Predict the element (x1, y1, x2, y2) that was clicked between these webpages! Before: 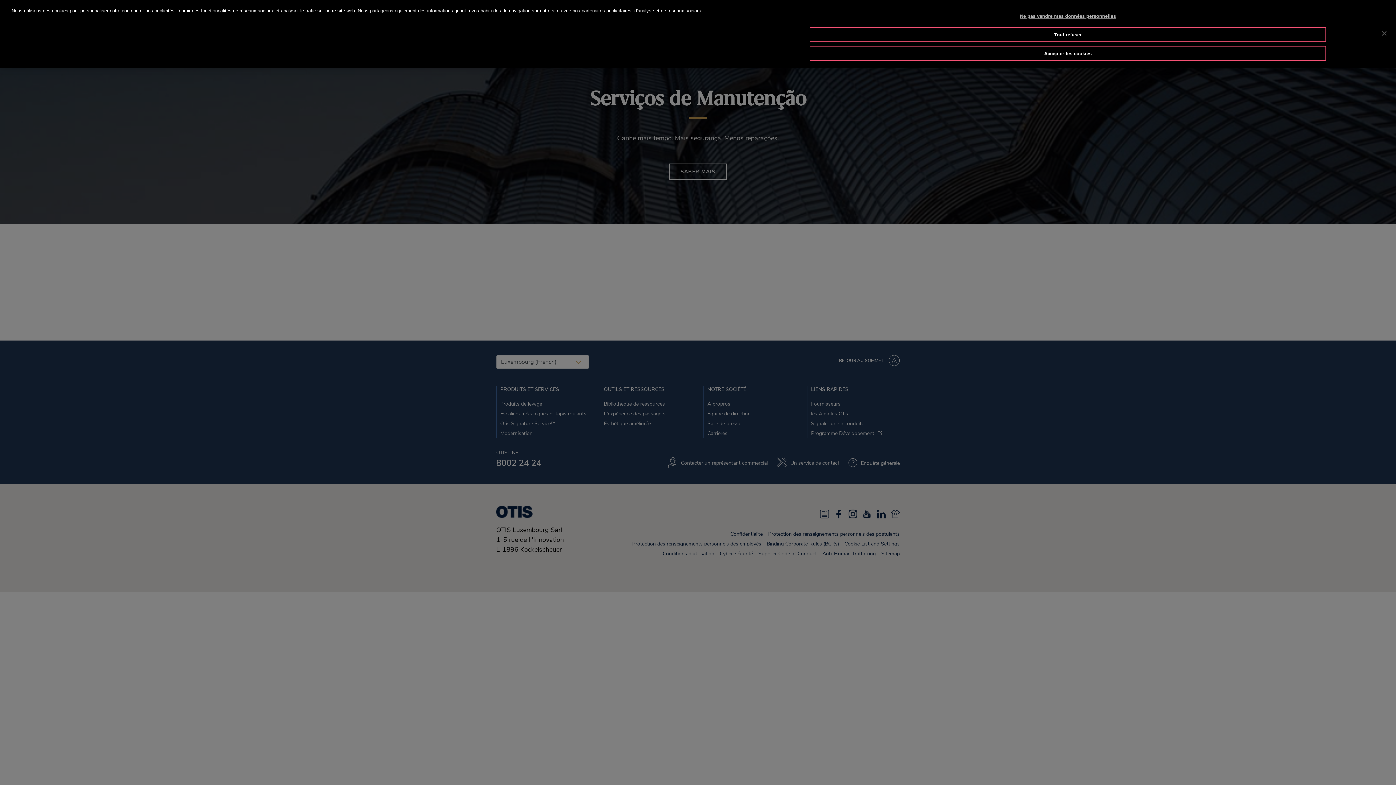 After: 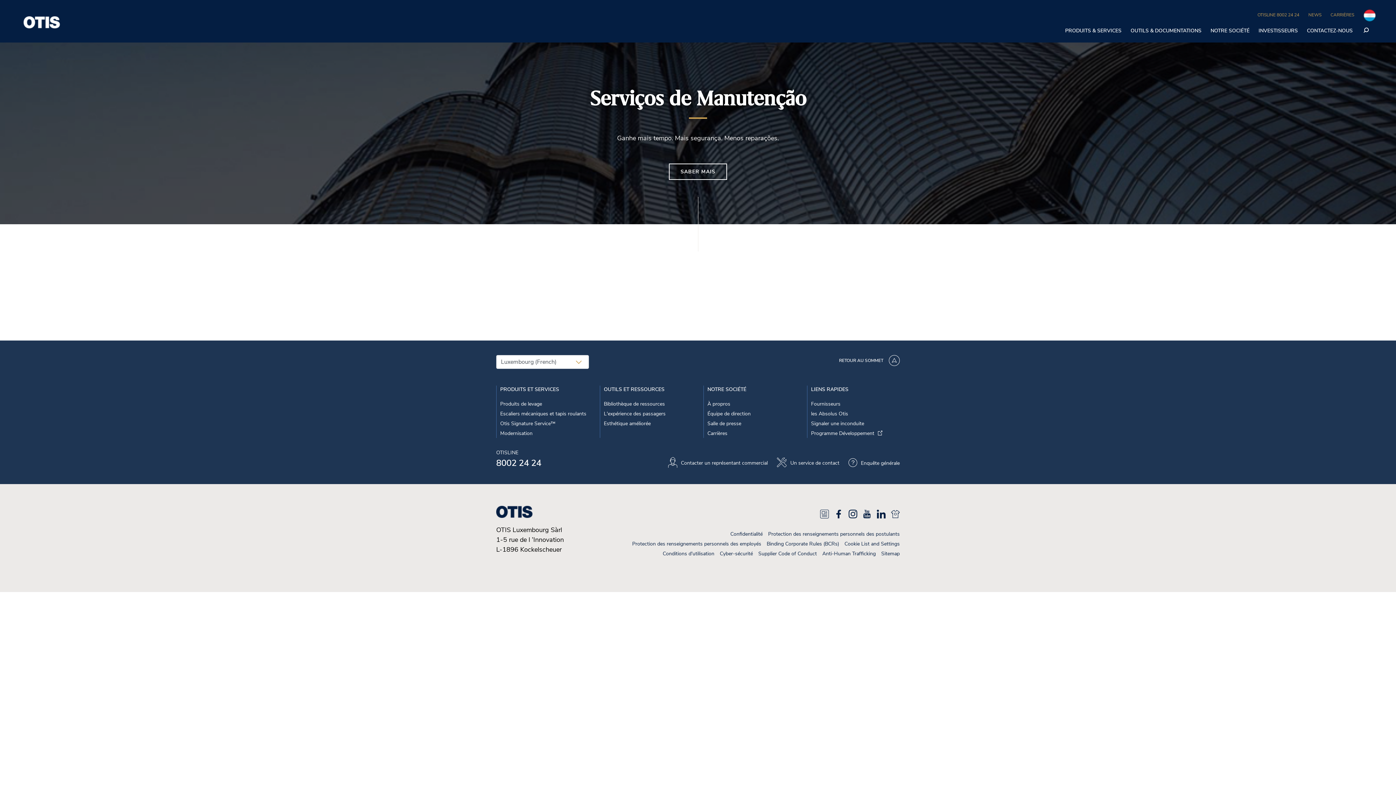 Action: bbox: (1376, 25, 1392, 41) label: Fermer